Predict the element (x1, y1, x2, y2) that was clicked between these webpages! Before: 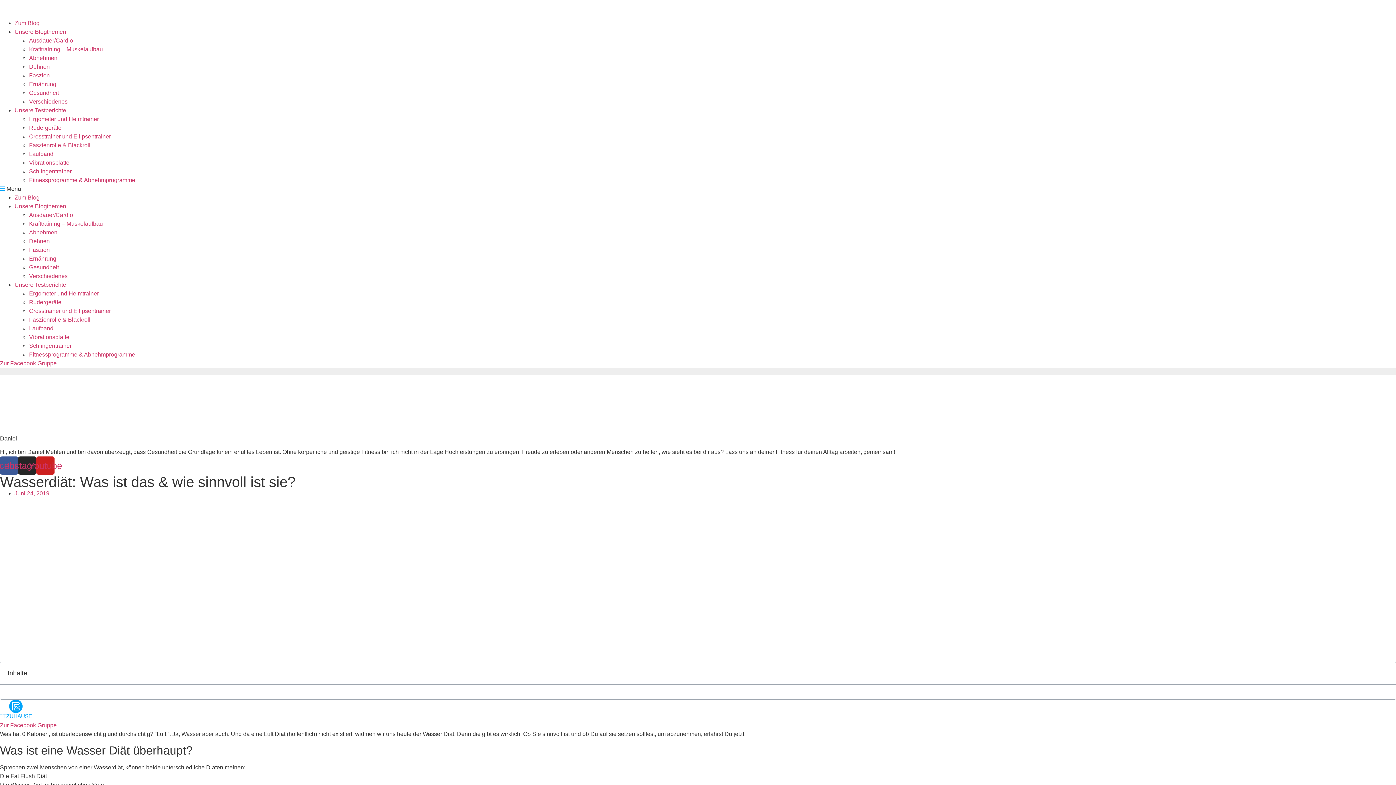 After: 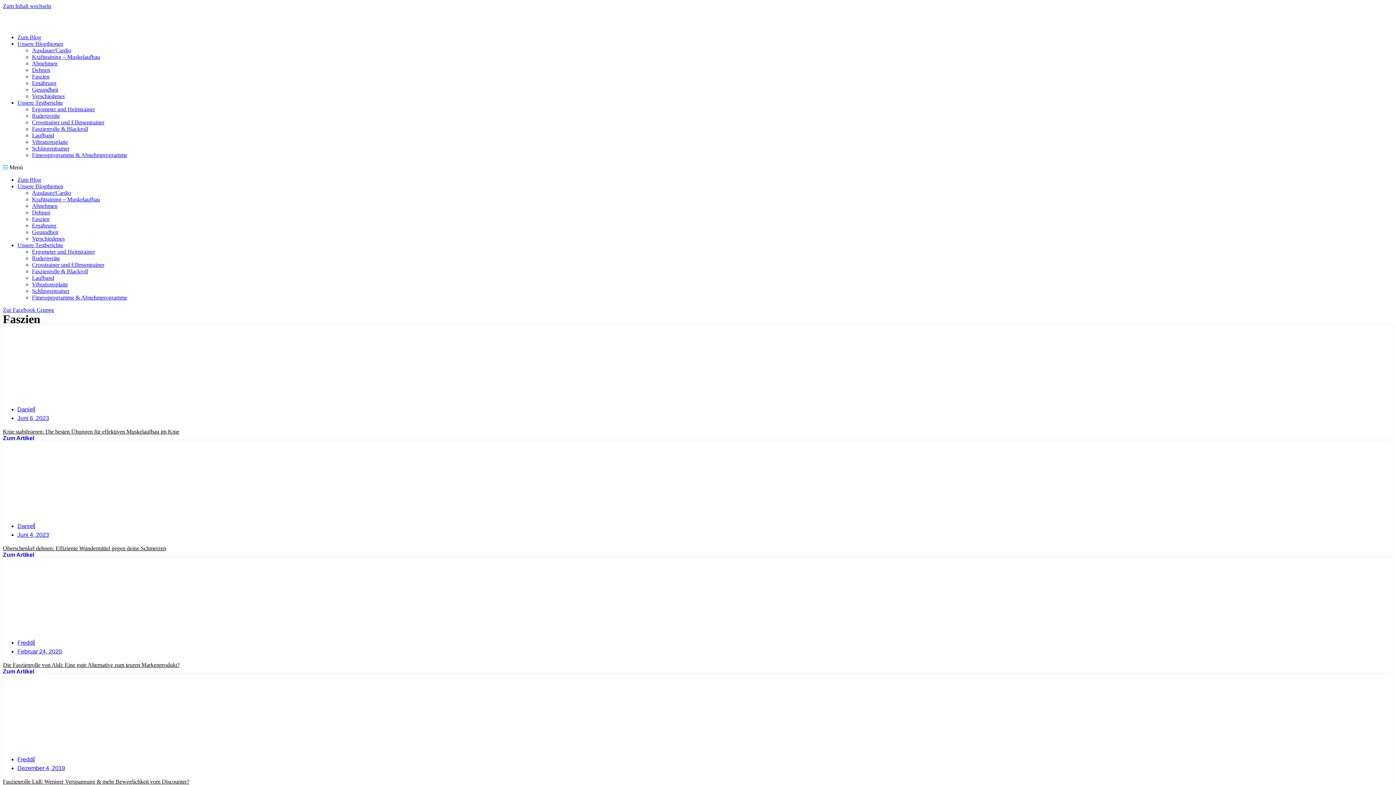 Action: label: Faszien bbox: (29, 246, 49, 253)